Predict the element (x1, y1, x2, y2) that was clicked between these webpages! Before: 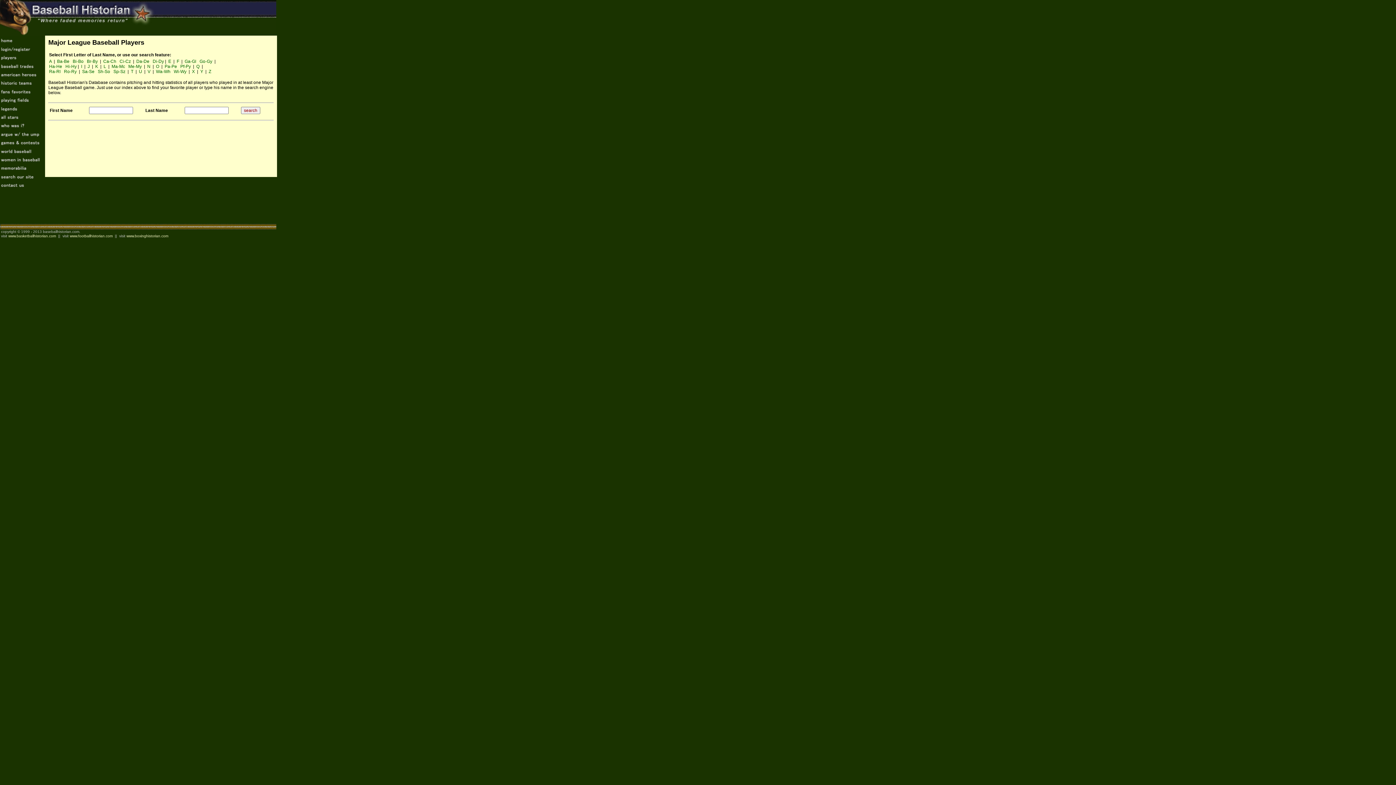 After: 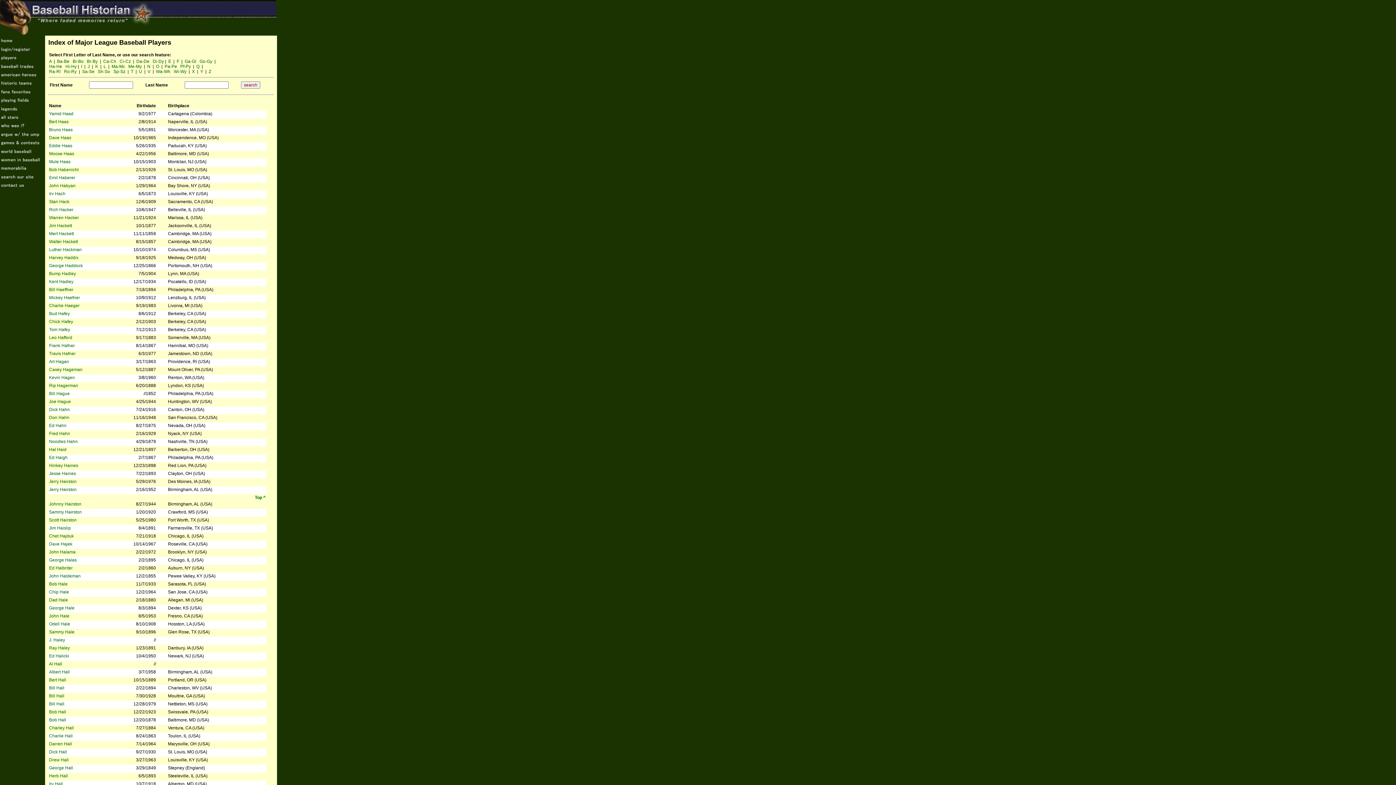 Action: label: Ha-He bbox: (49, 64, 62, 69)